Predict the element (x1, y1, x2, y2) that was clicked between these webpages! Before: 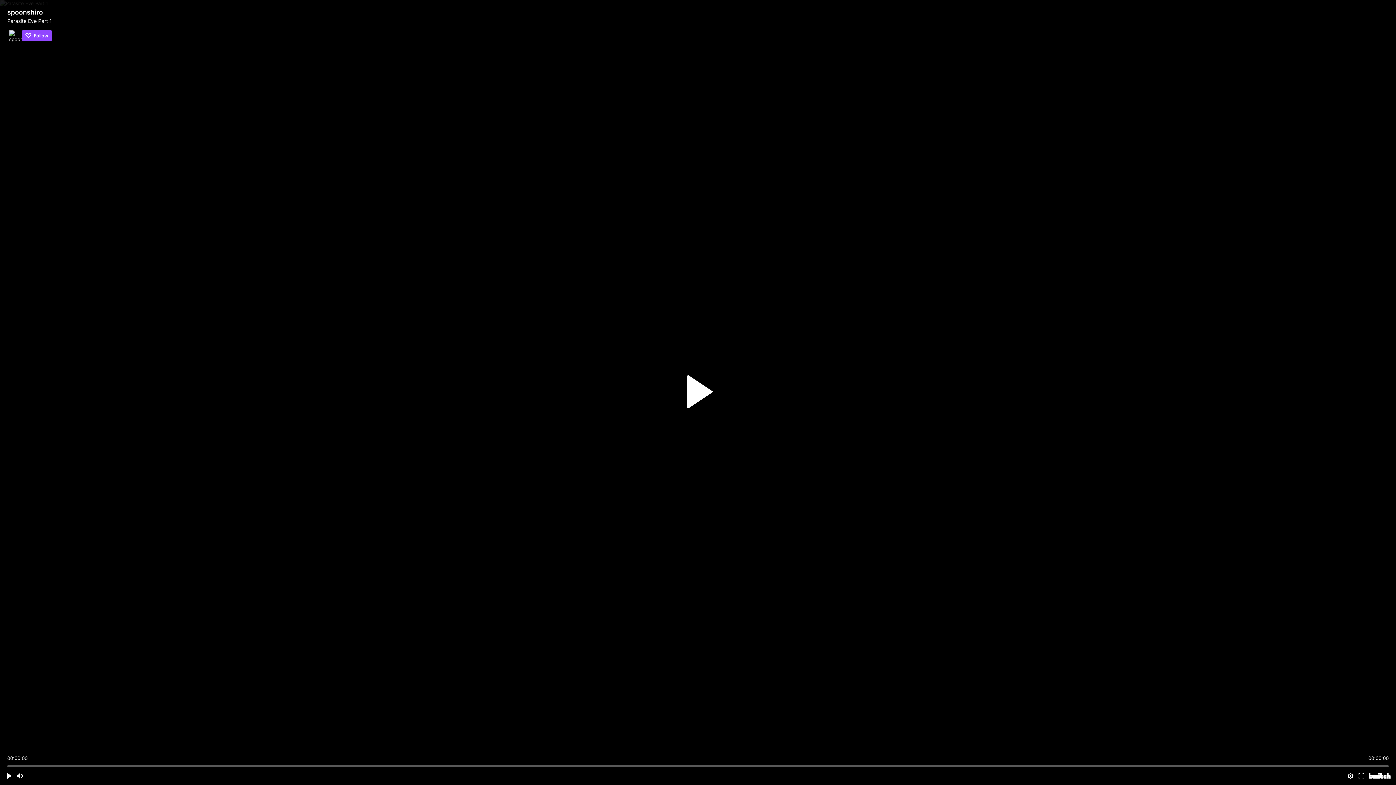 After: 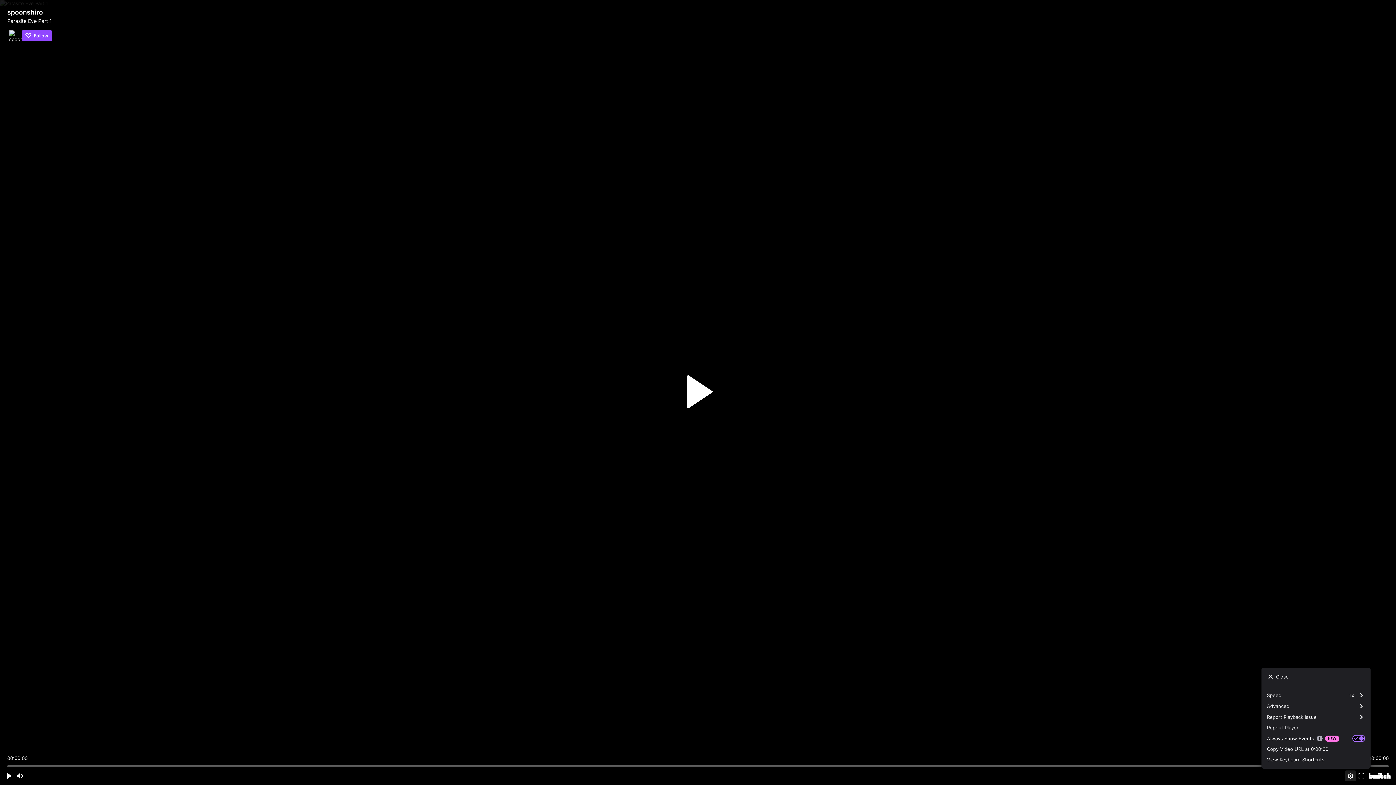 Action: label: Settings bbox: (1345, 770, 1356, 781)